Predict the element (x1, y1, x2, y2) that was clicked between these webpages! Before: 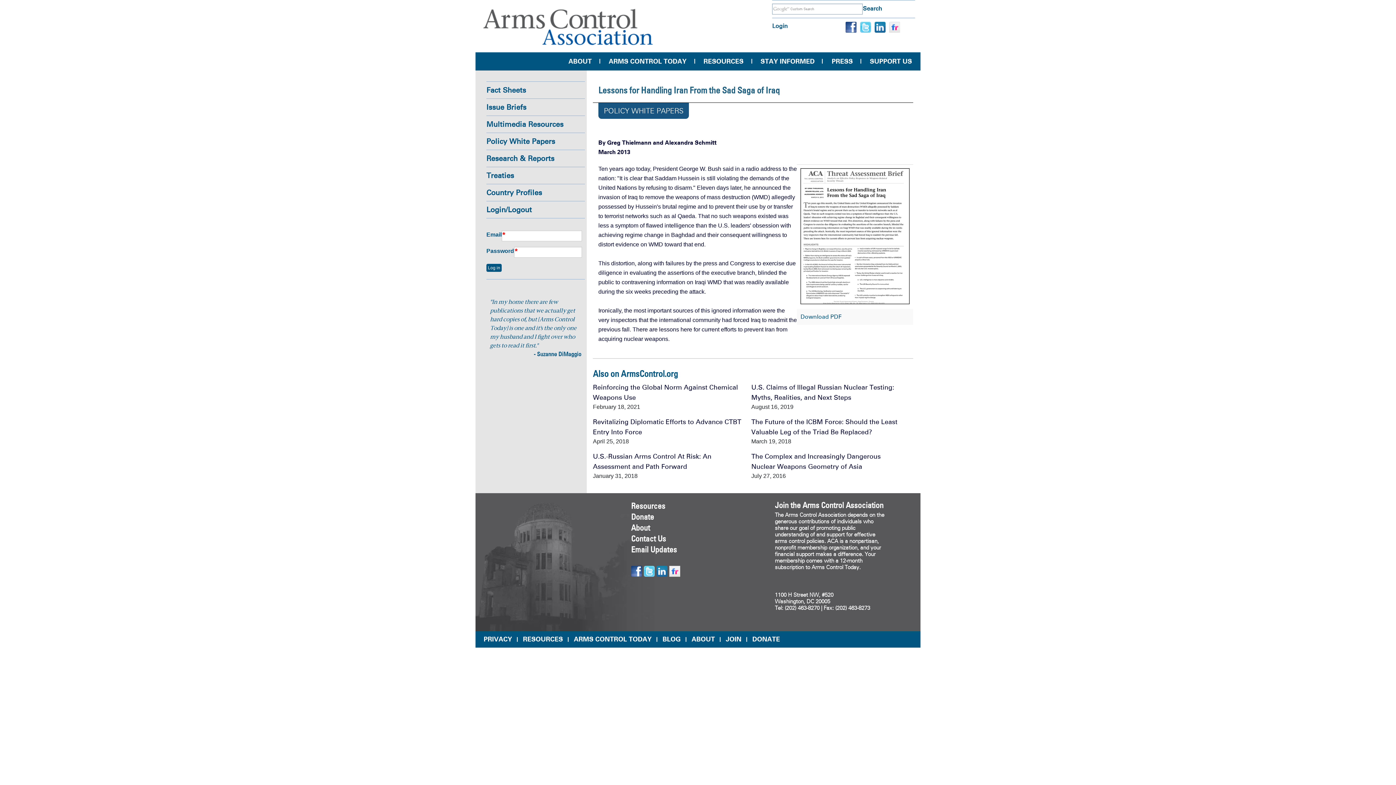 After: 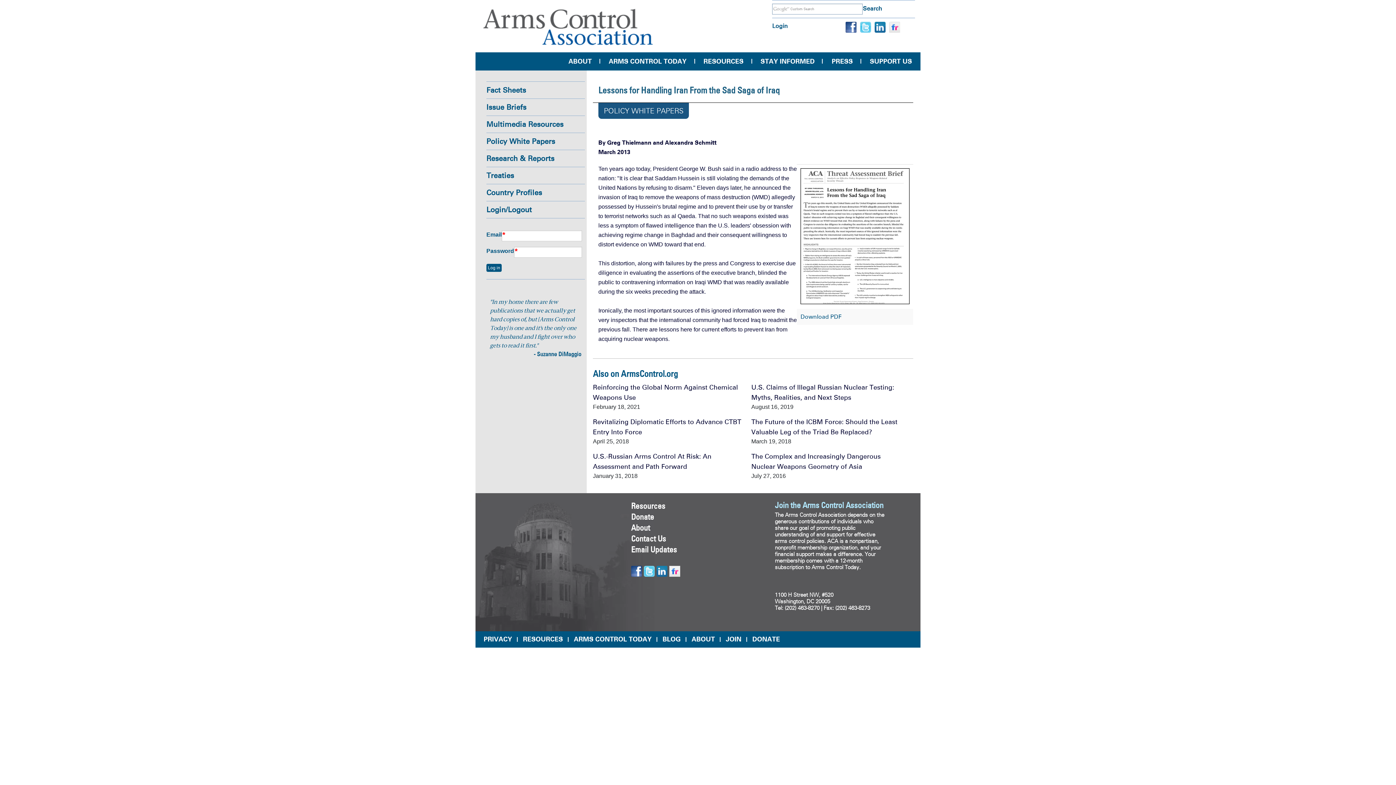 Action: bbox: (775, 500, 883, 510) label: Join the Arms Control Association